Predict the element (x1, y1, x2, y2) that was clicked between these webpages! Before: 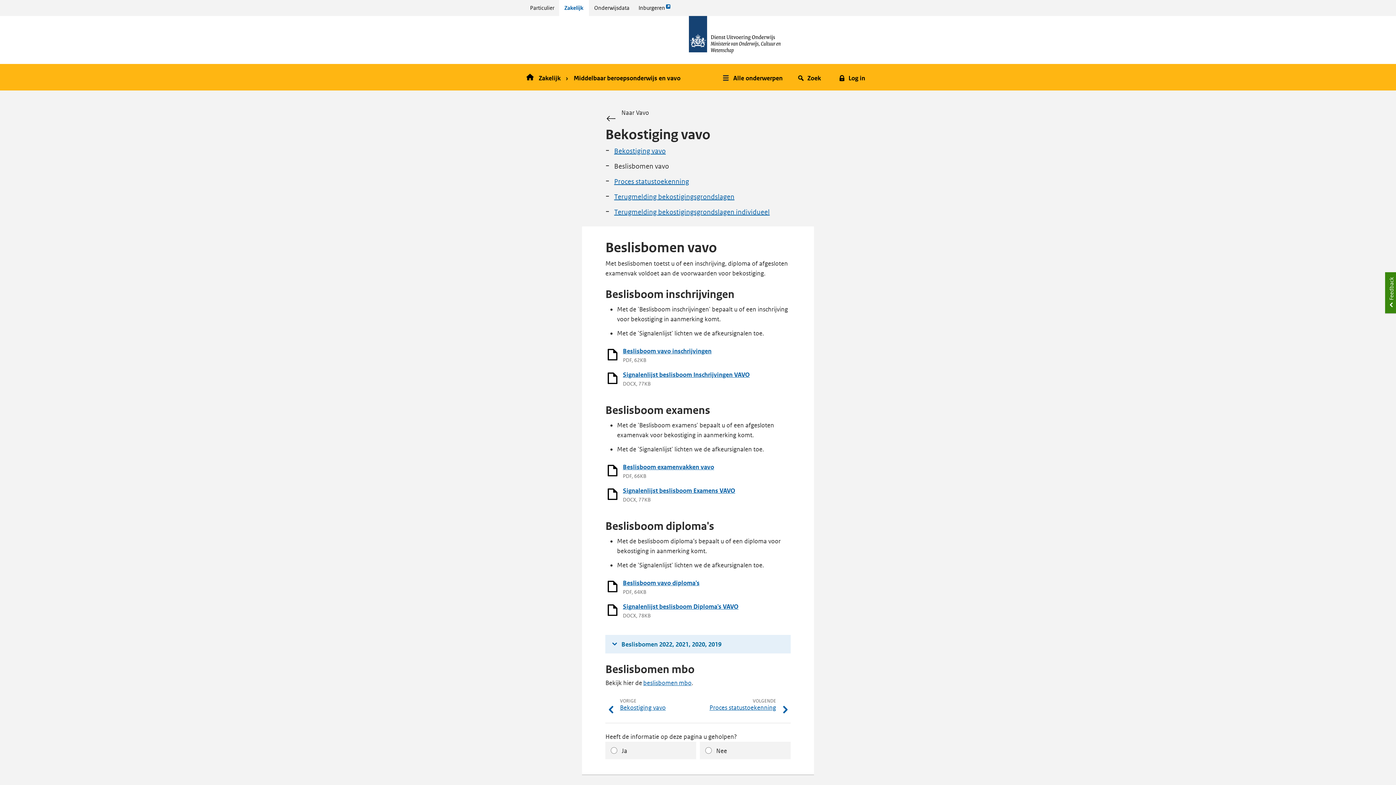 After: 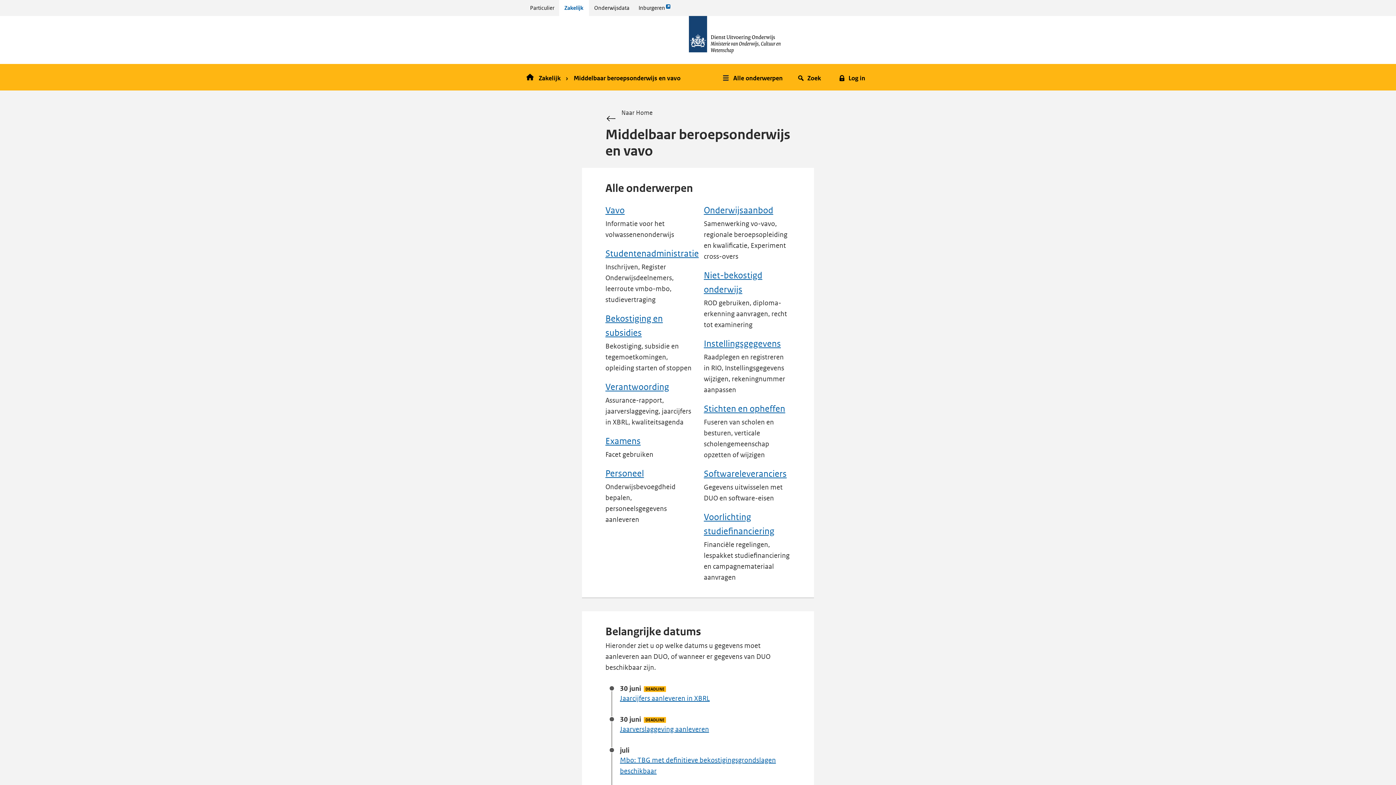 Action: bbox: (573, 66, 684, 90) label: Middelbaar beroepsonderwijs en vavo